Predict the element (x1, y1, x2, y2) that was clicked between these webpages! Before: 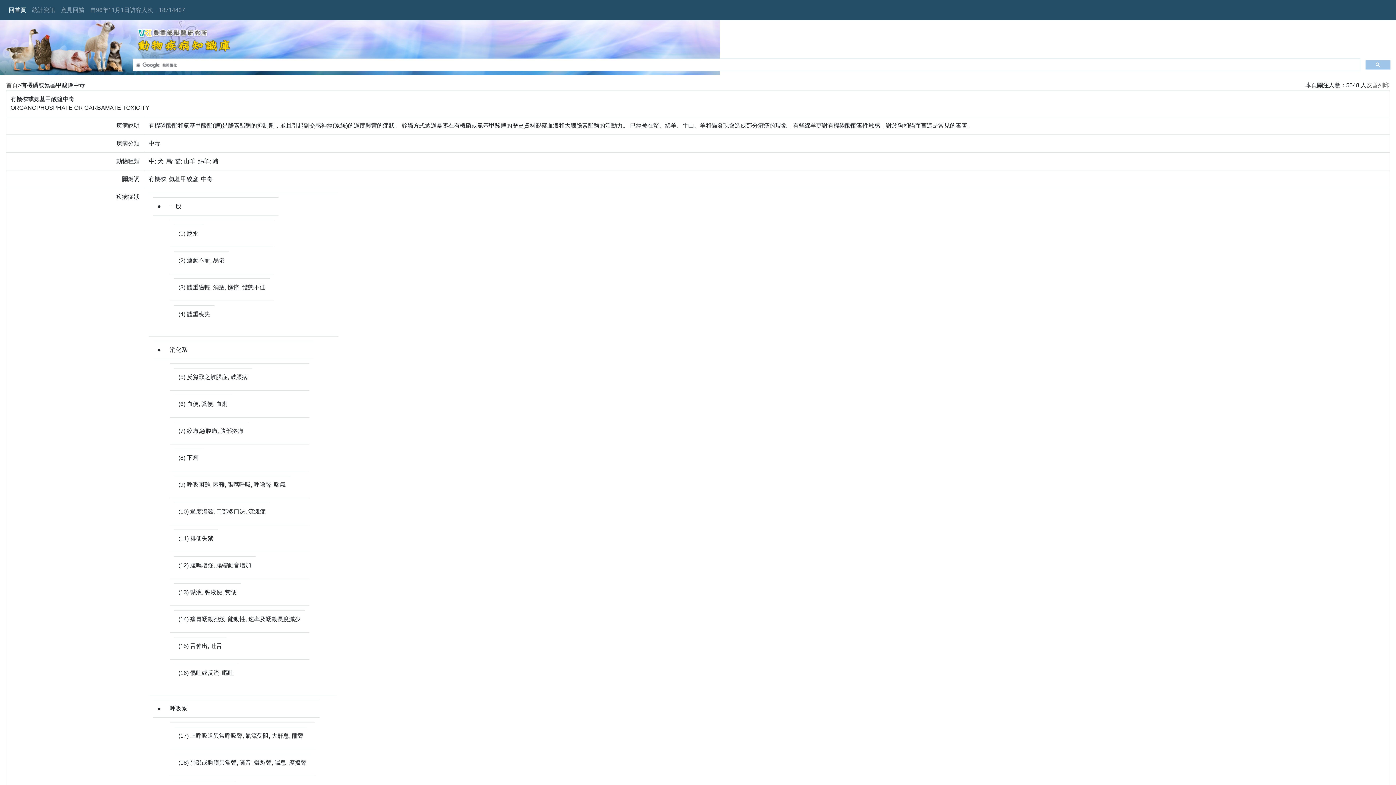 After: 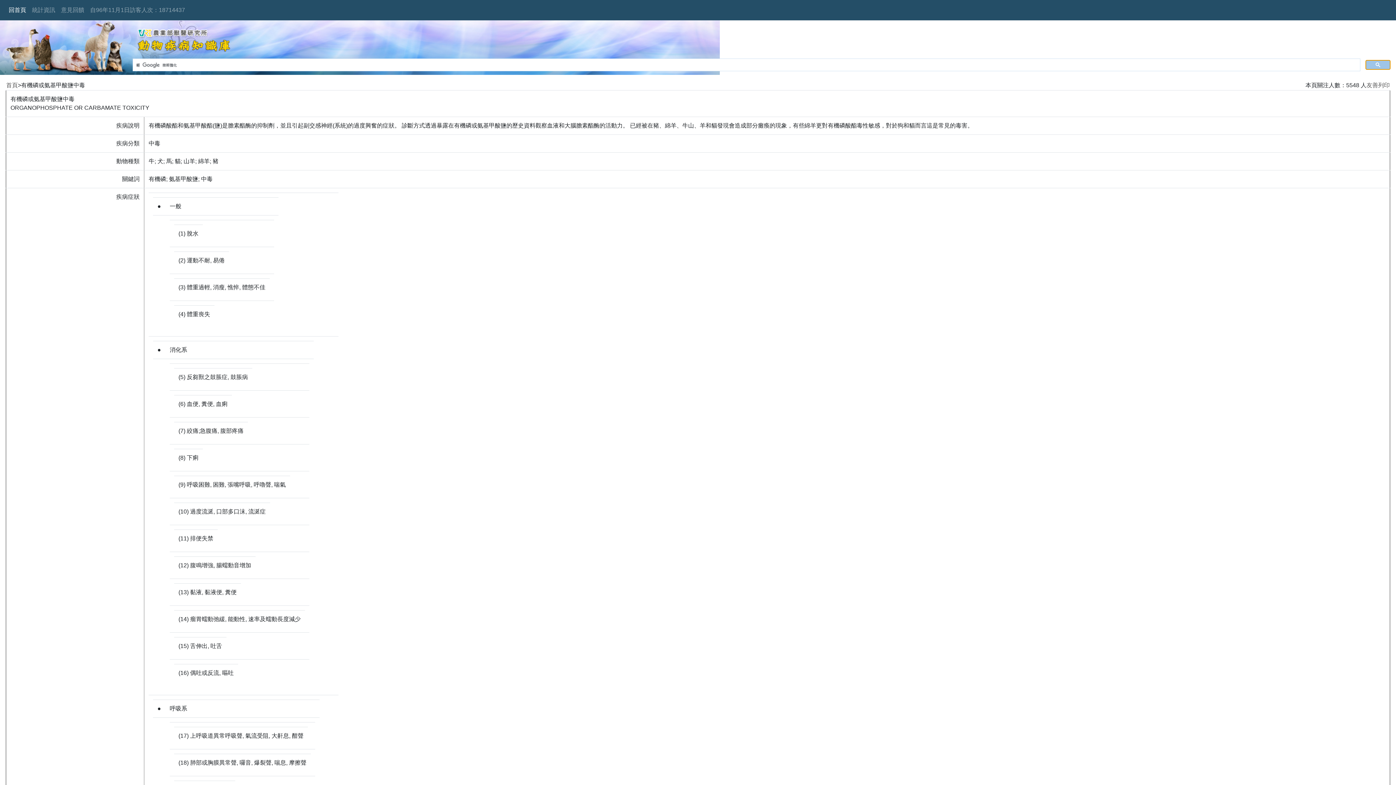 Action: bbox: (1365, 60, 1390, 69)